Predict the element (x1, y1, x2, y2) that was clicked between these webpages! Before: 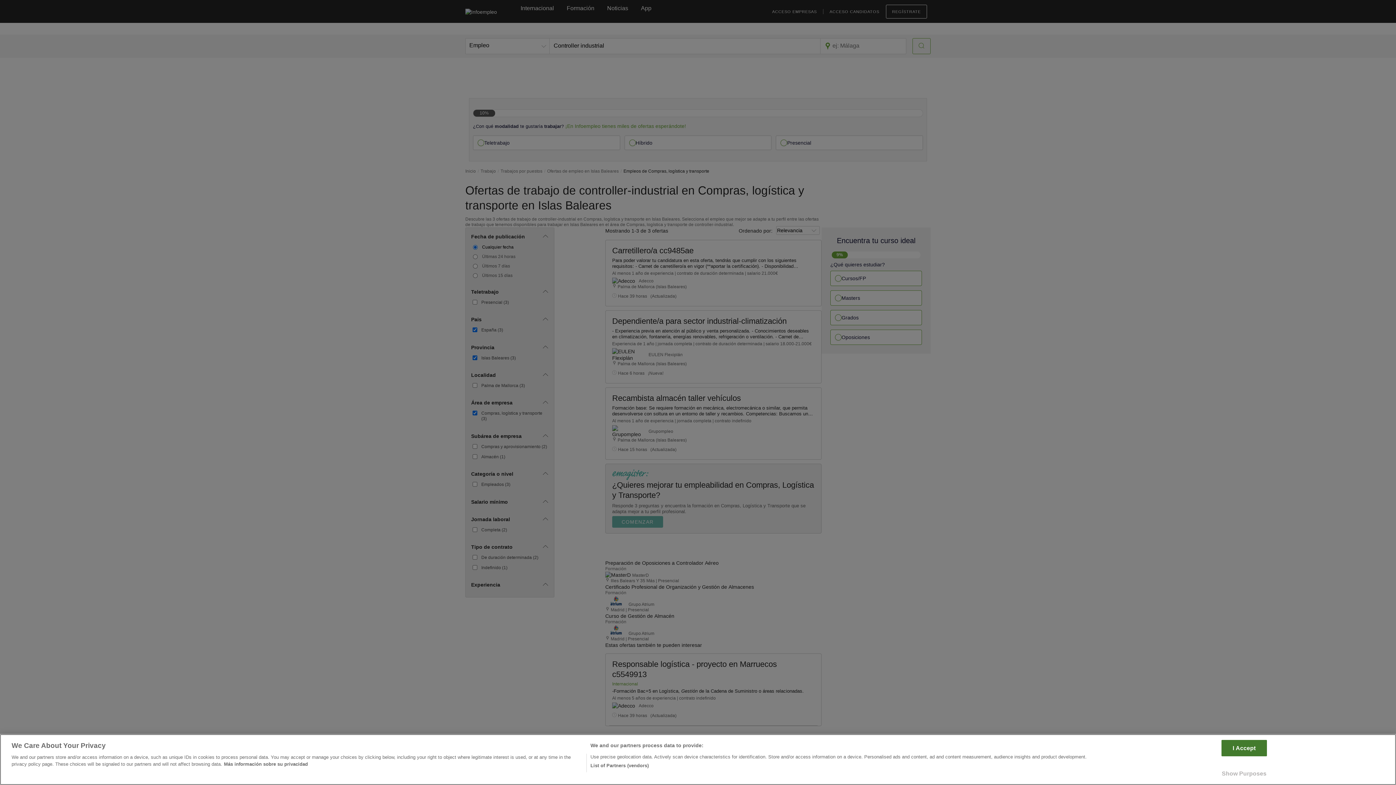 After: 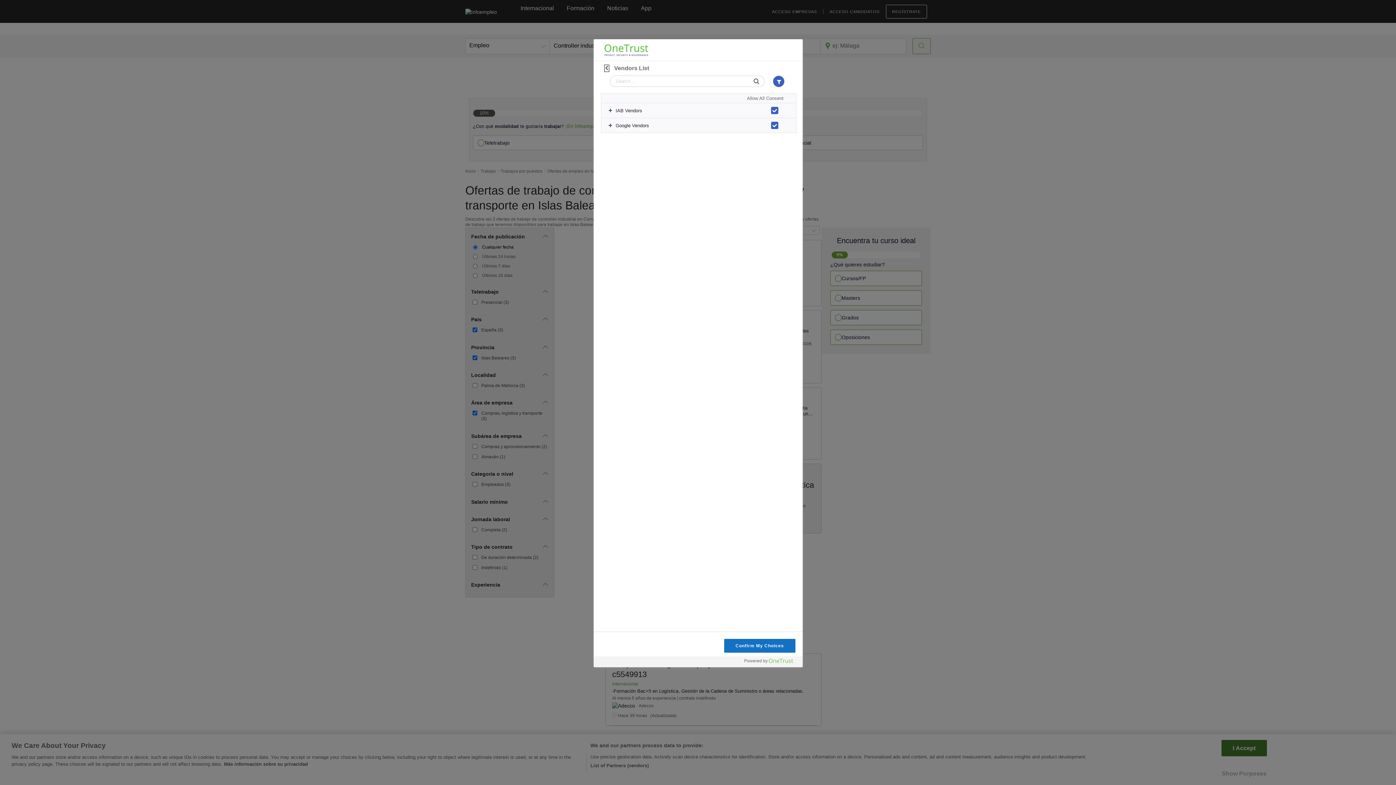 Action: label: List of Partners (vendors) bbox: (590, 762, 648, 769)